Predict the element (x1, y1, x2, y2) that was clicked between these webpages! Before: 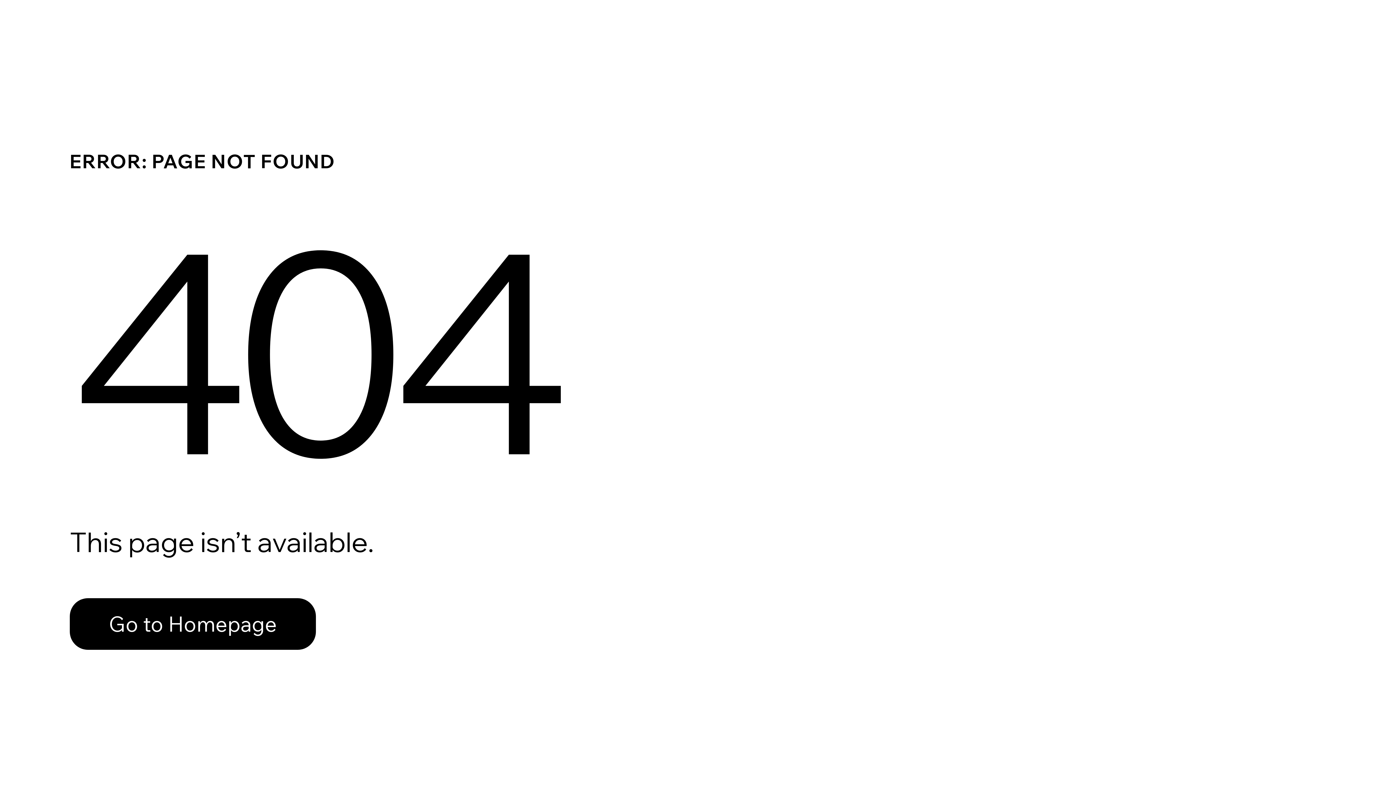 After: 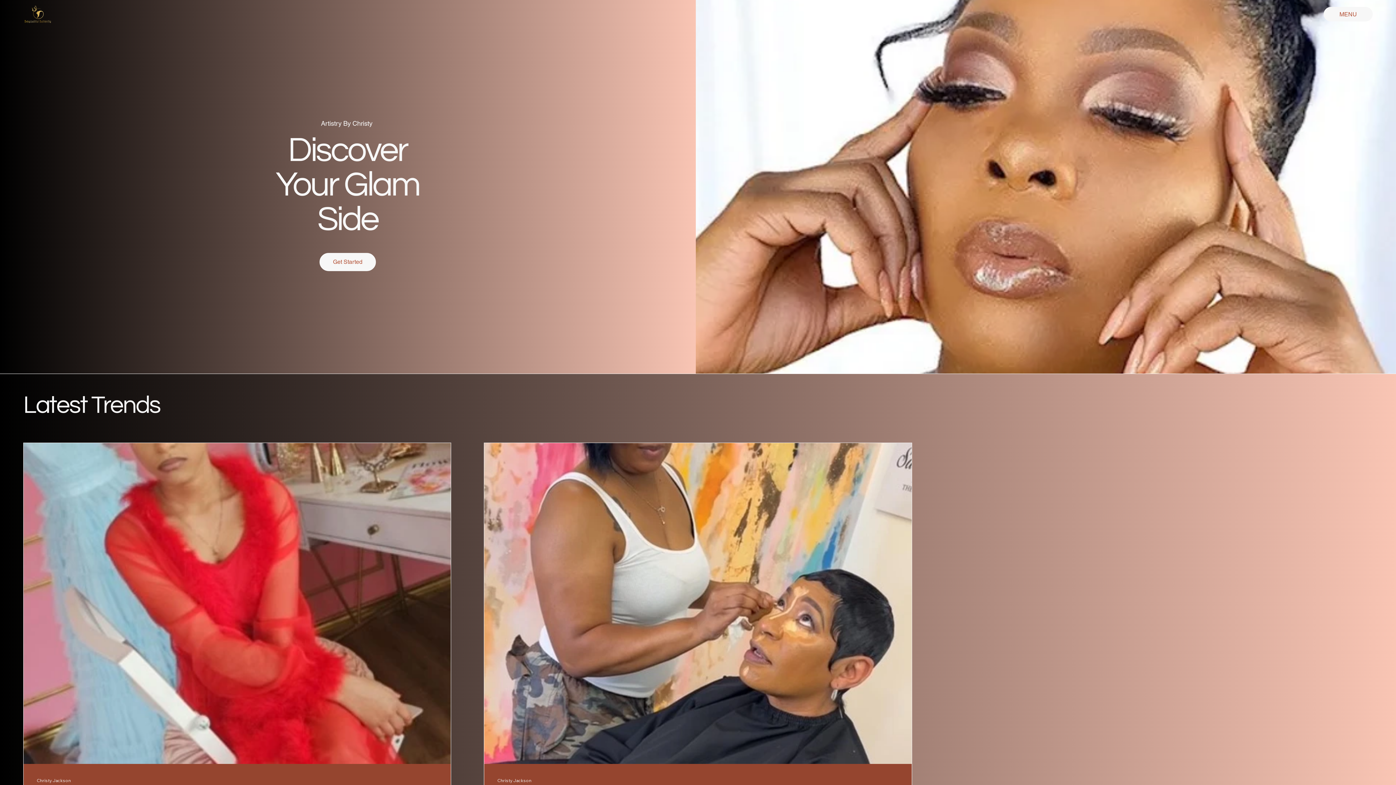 Action: label: Go to Homepage bbox: (69, 598, 316, 650)